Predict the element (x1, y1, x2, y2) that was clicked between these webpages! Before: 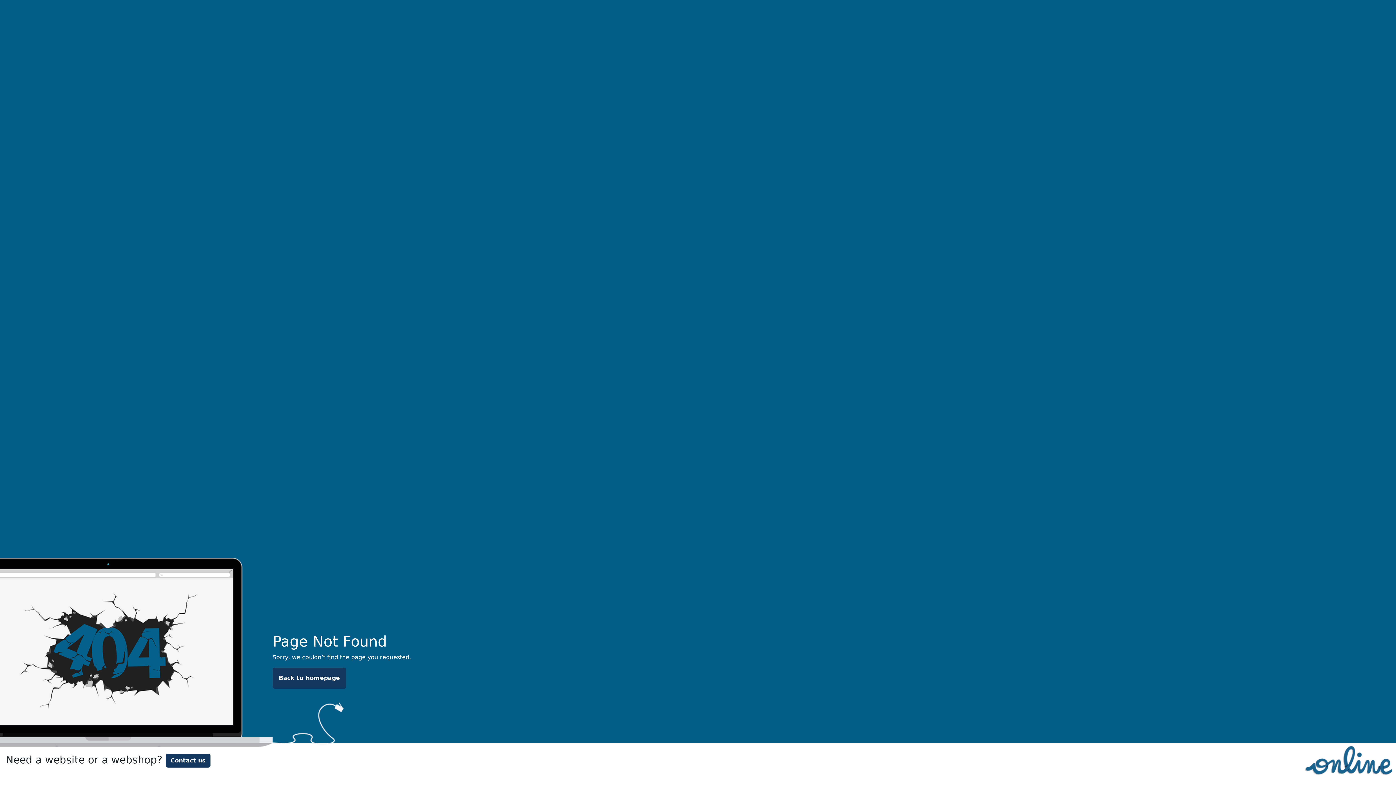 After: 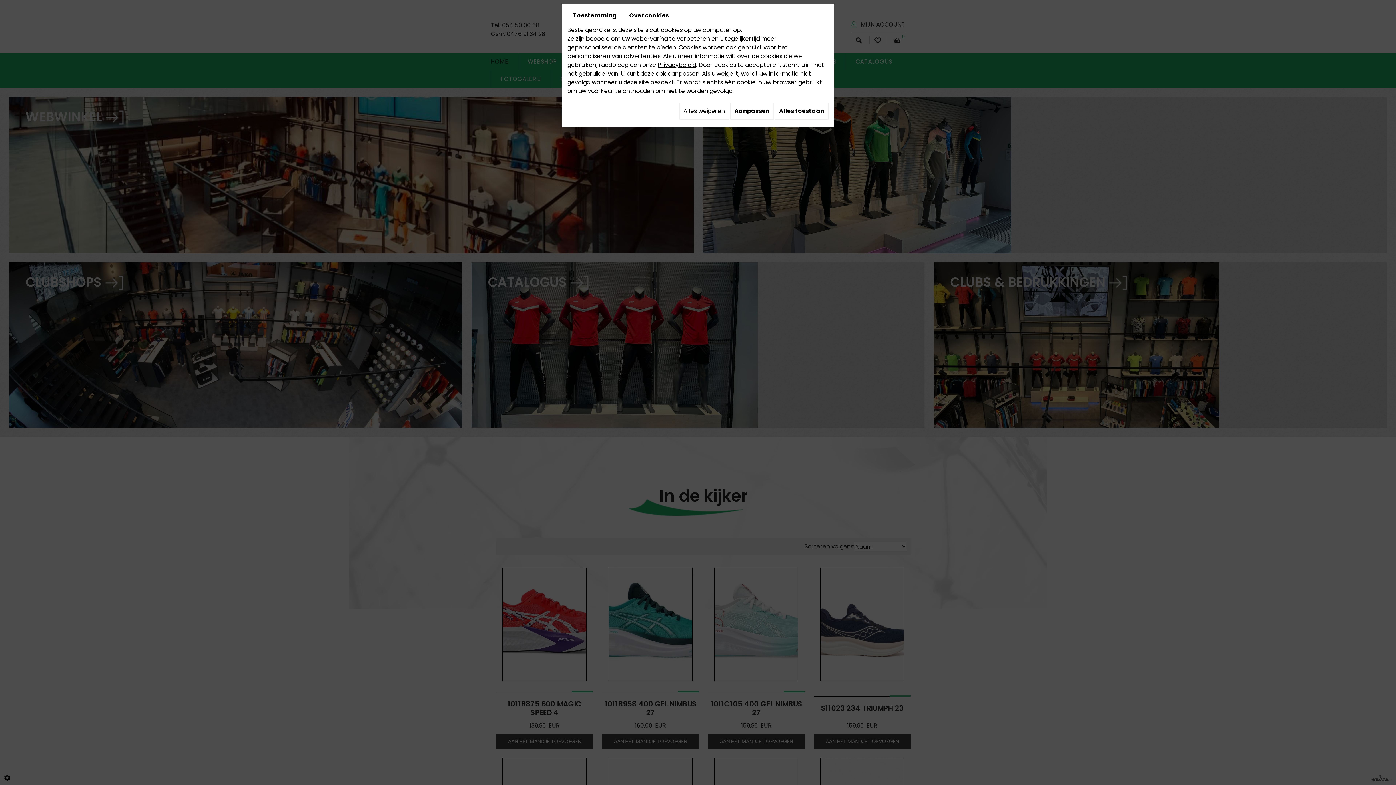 Action: bbox: (272, 668, 346, 689) label: Back to homepage